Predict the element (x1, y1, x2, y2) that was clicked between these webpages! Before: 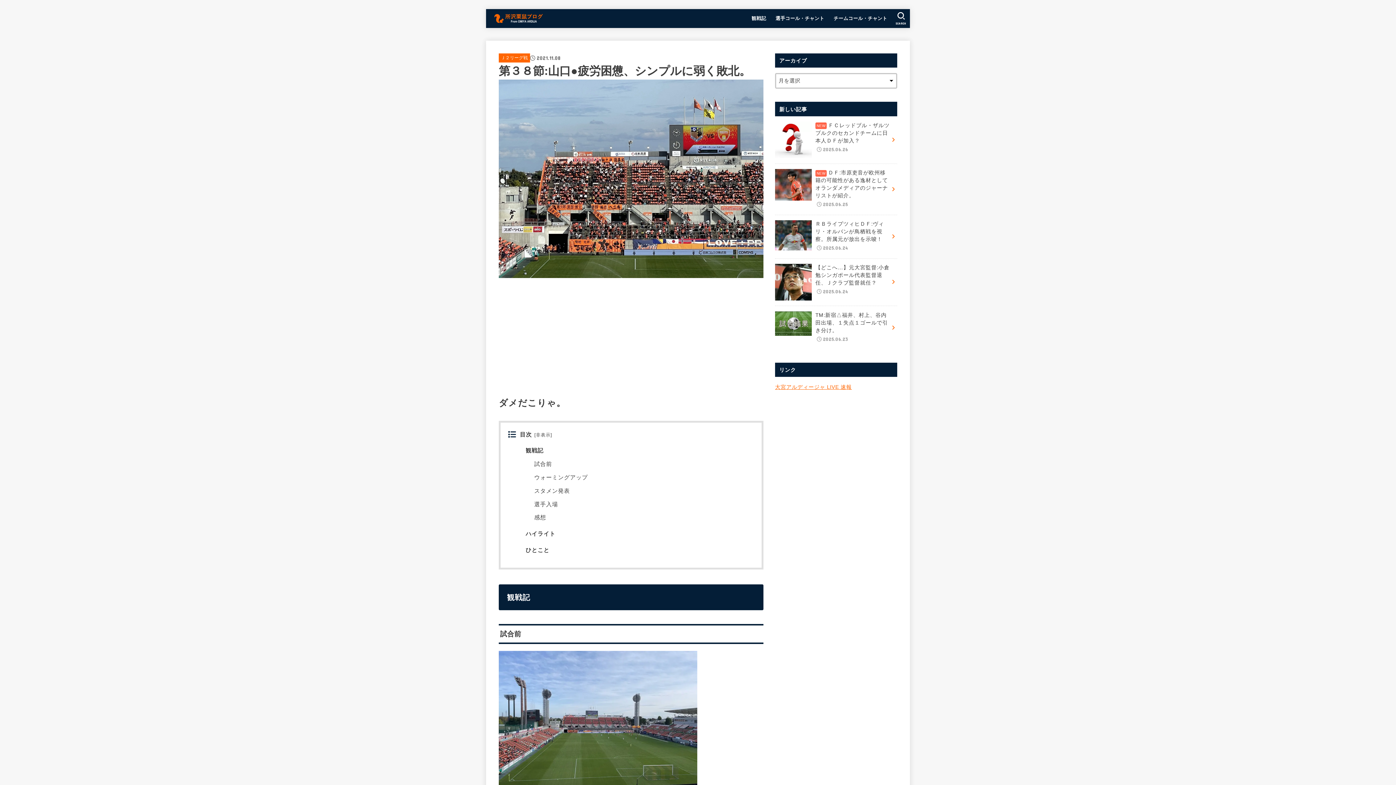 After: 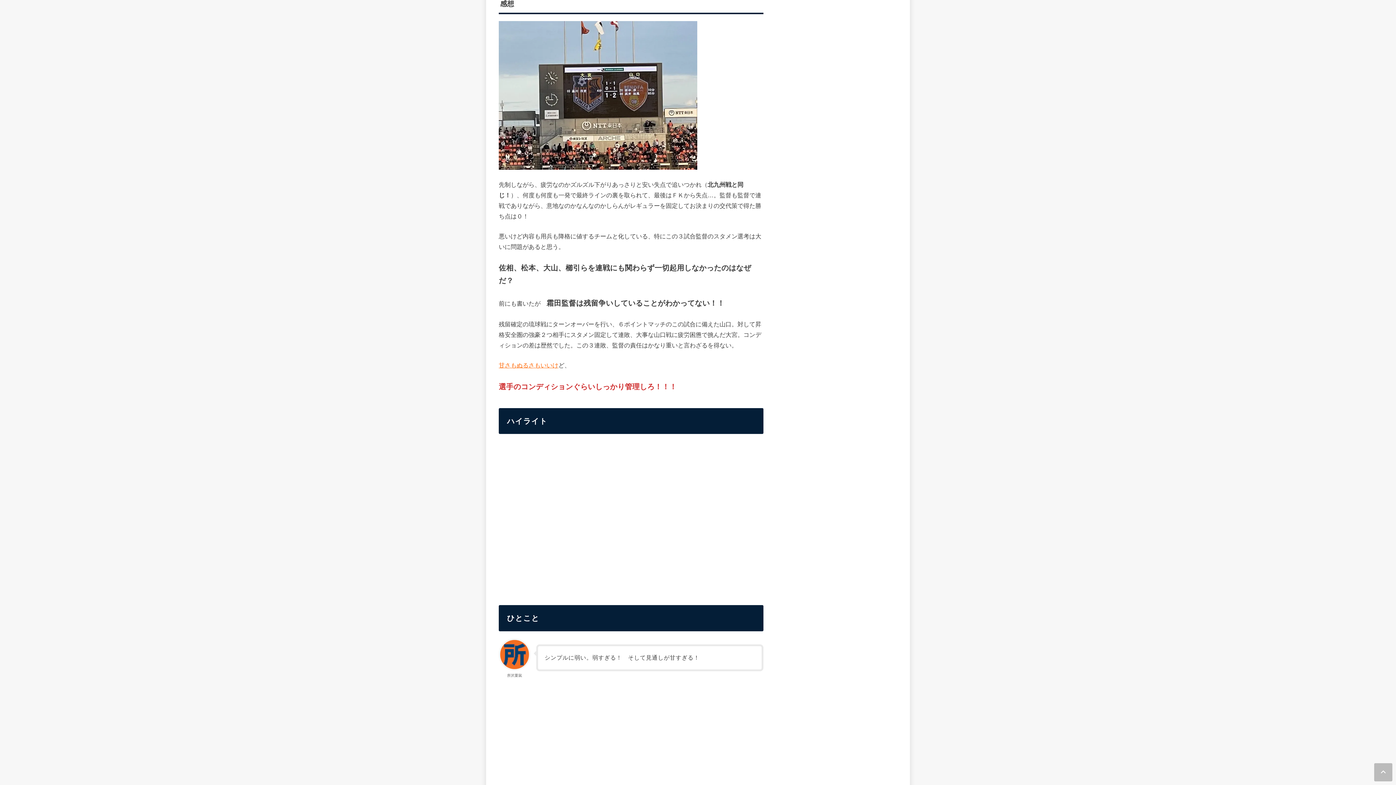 Action: bbox: (534, 514, 546, 520) label: 感想